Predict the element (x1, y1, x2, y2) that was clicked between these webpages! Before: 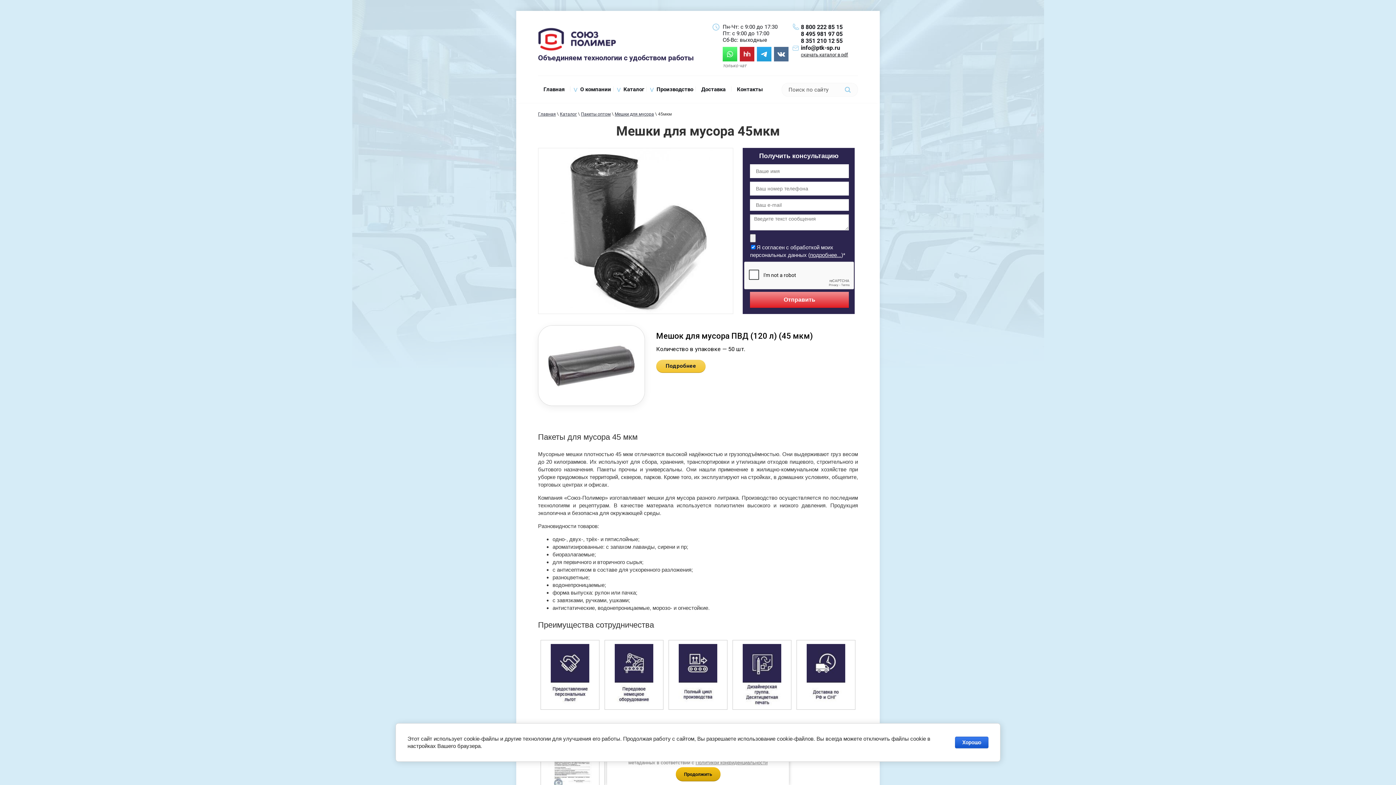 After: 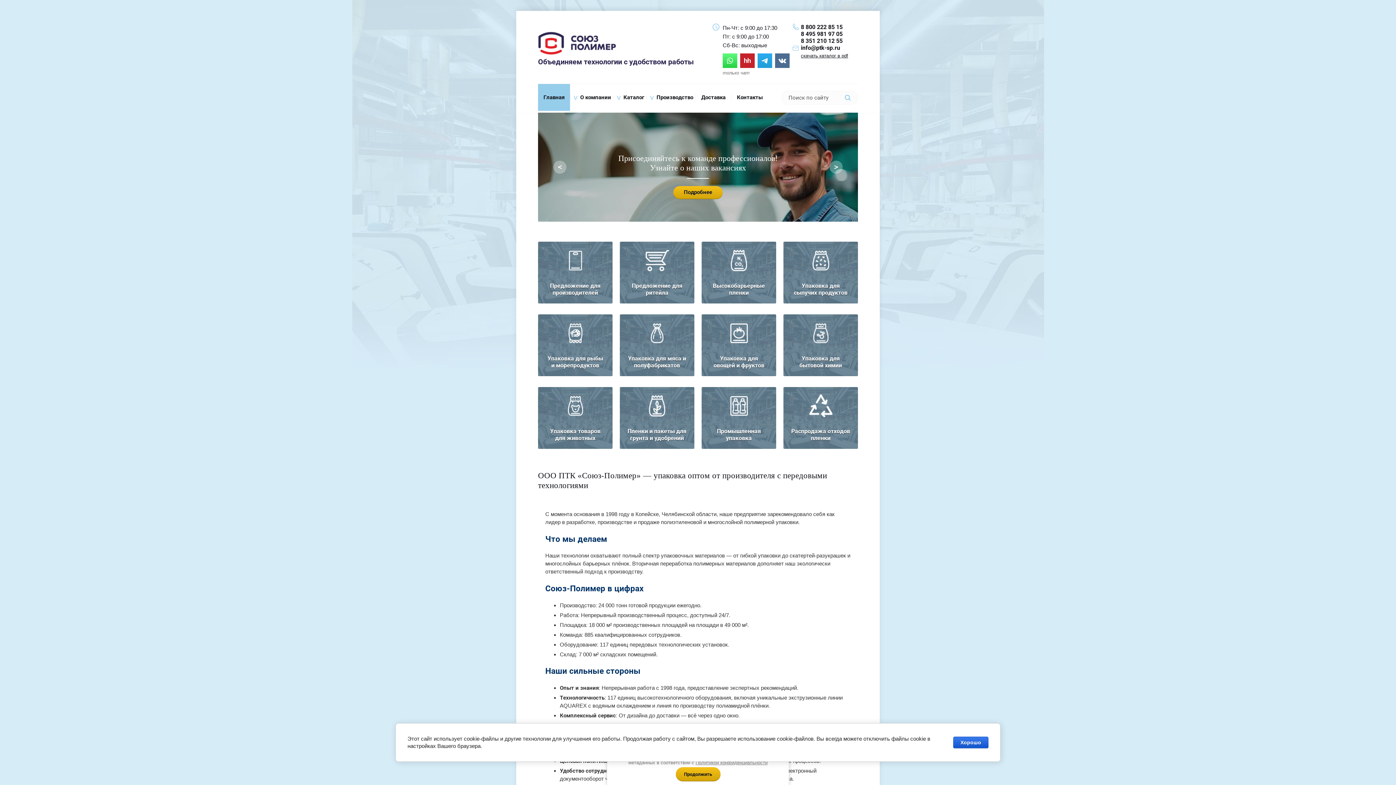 Action: bbox: (538, 42, 628, 53)